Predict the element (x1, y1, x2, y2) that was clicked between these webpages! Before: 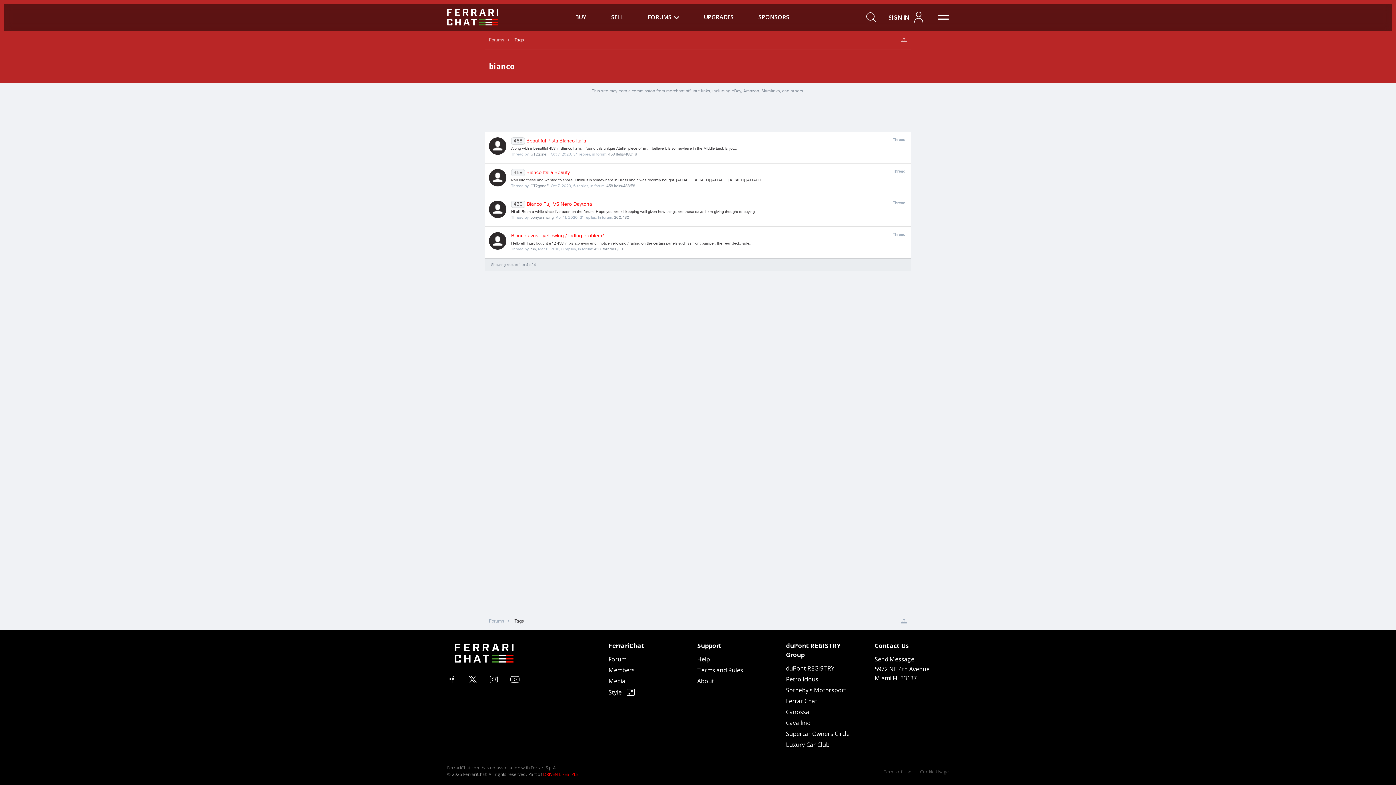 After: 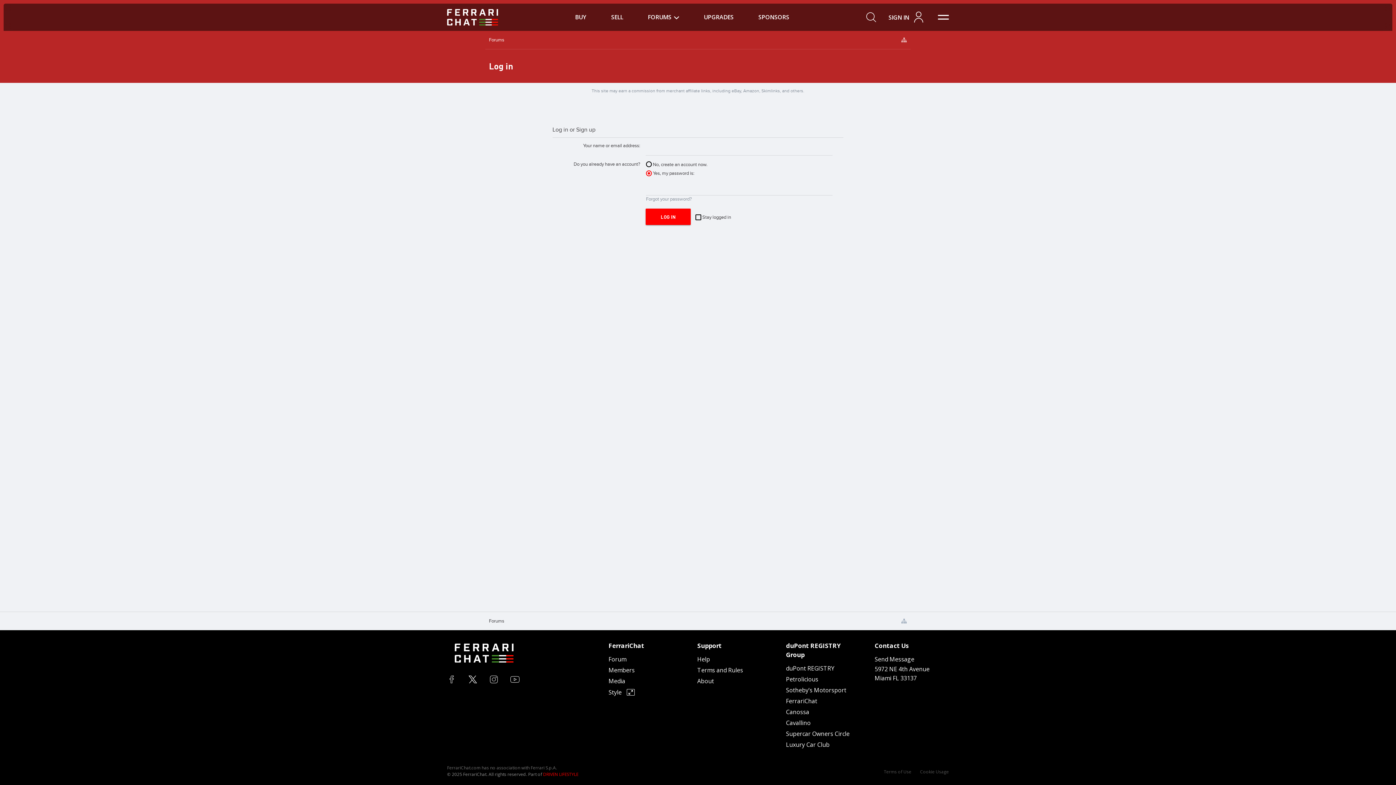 Action: label: SIGN IN bbox: (888, 12, 909, 21)